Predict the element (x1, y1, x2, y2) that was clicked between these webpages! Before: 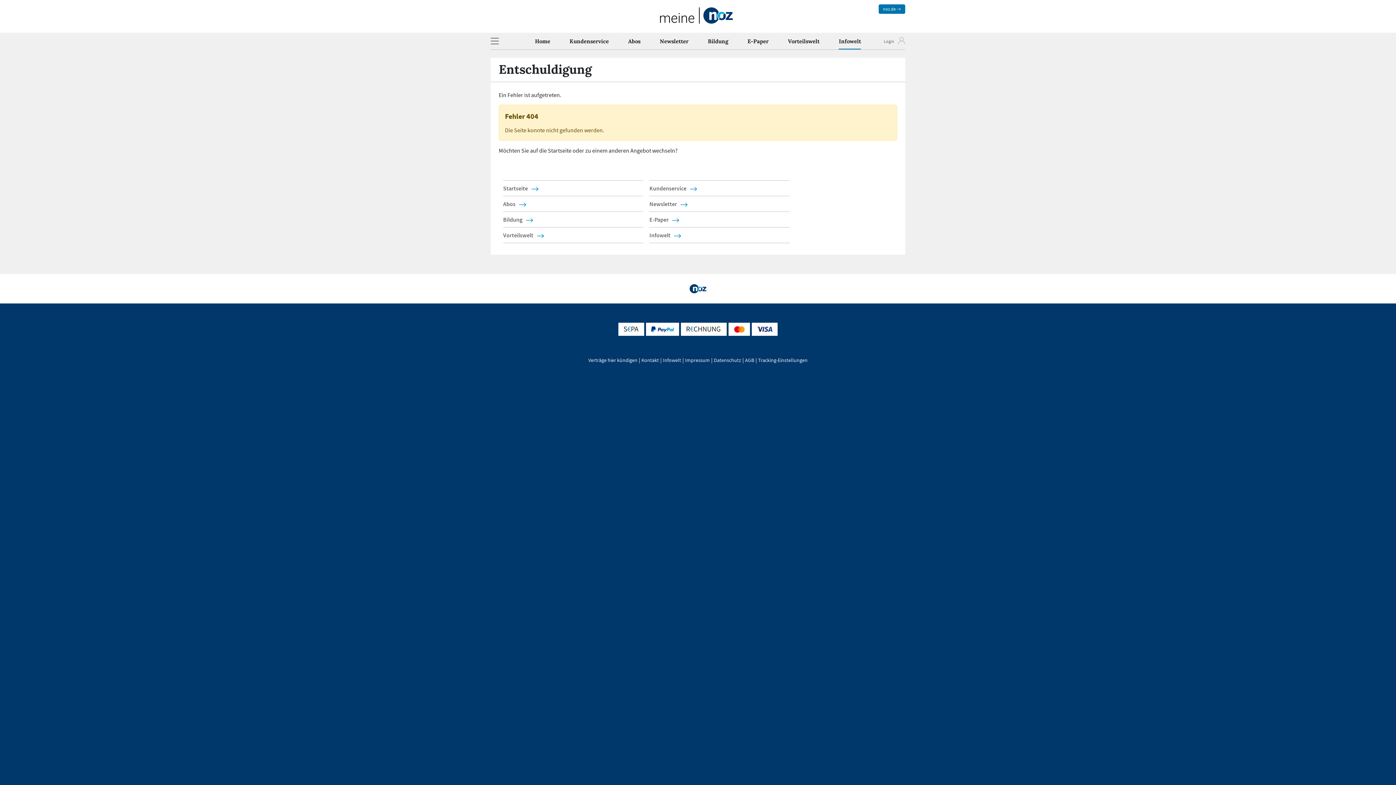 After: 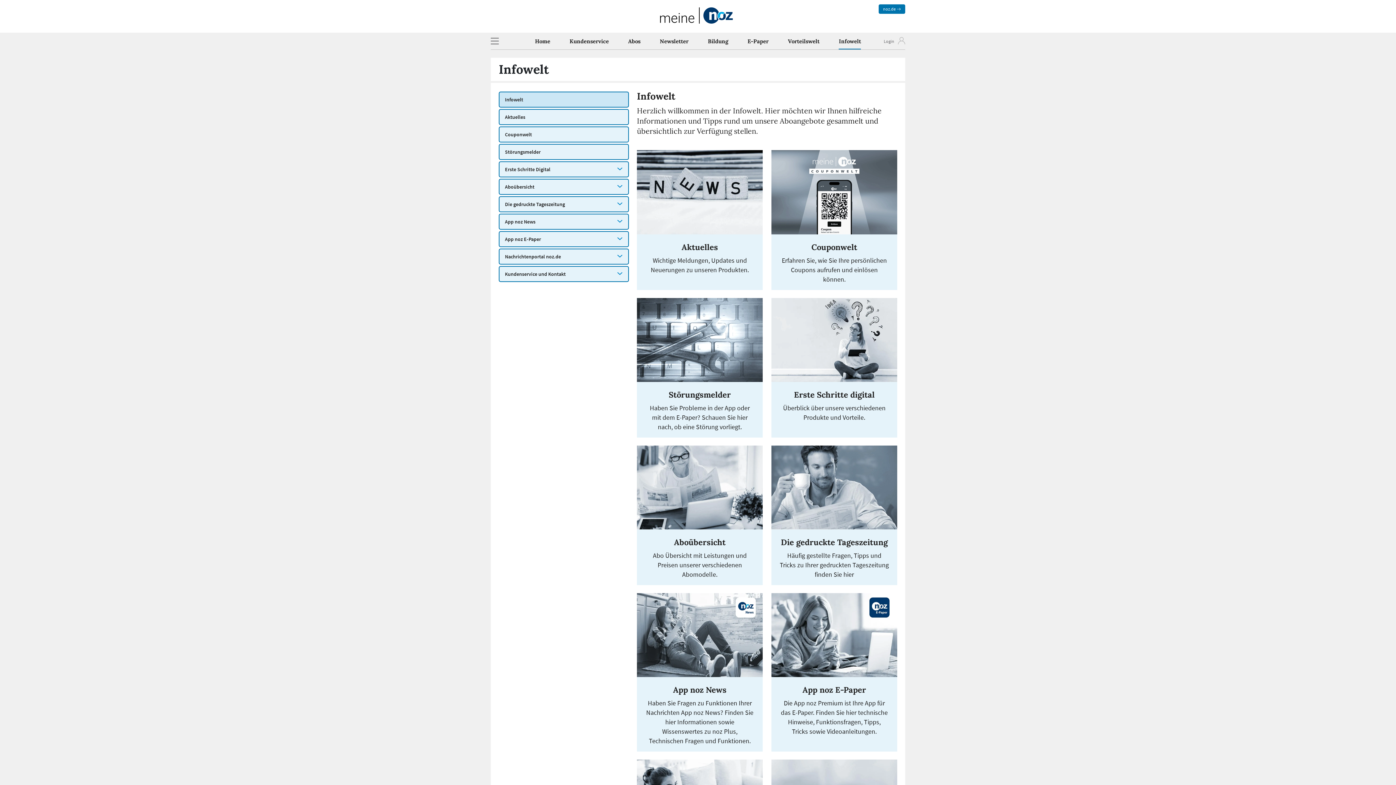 Action: label: Infowelt bbox: (649, 227, 790, 243)